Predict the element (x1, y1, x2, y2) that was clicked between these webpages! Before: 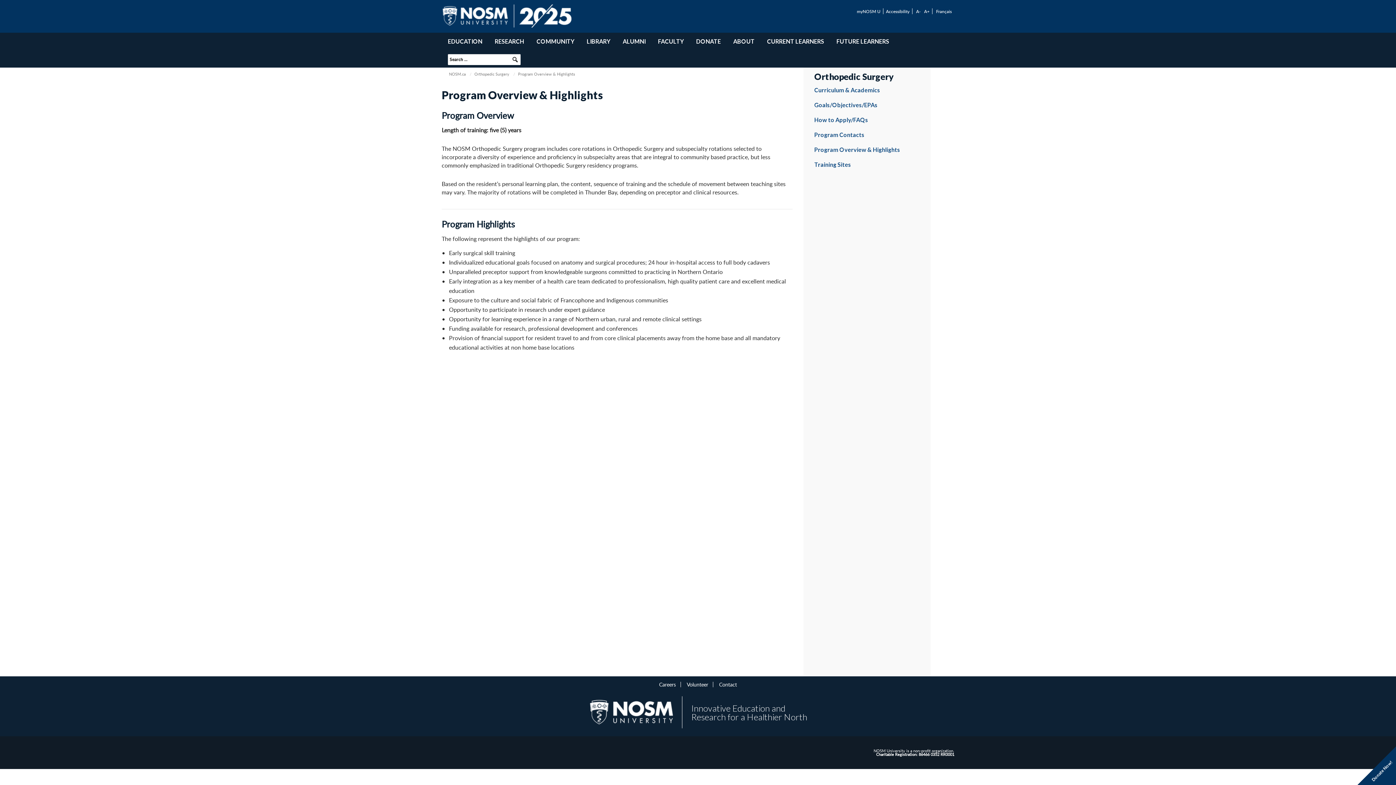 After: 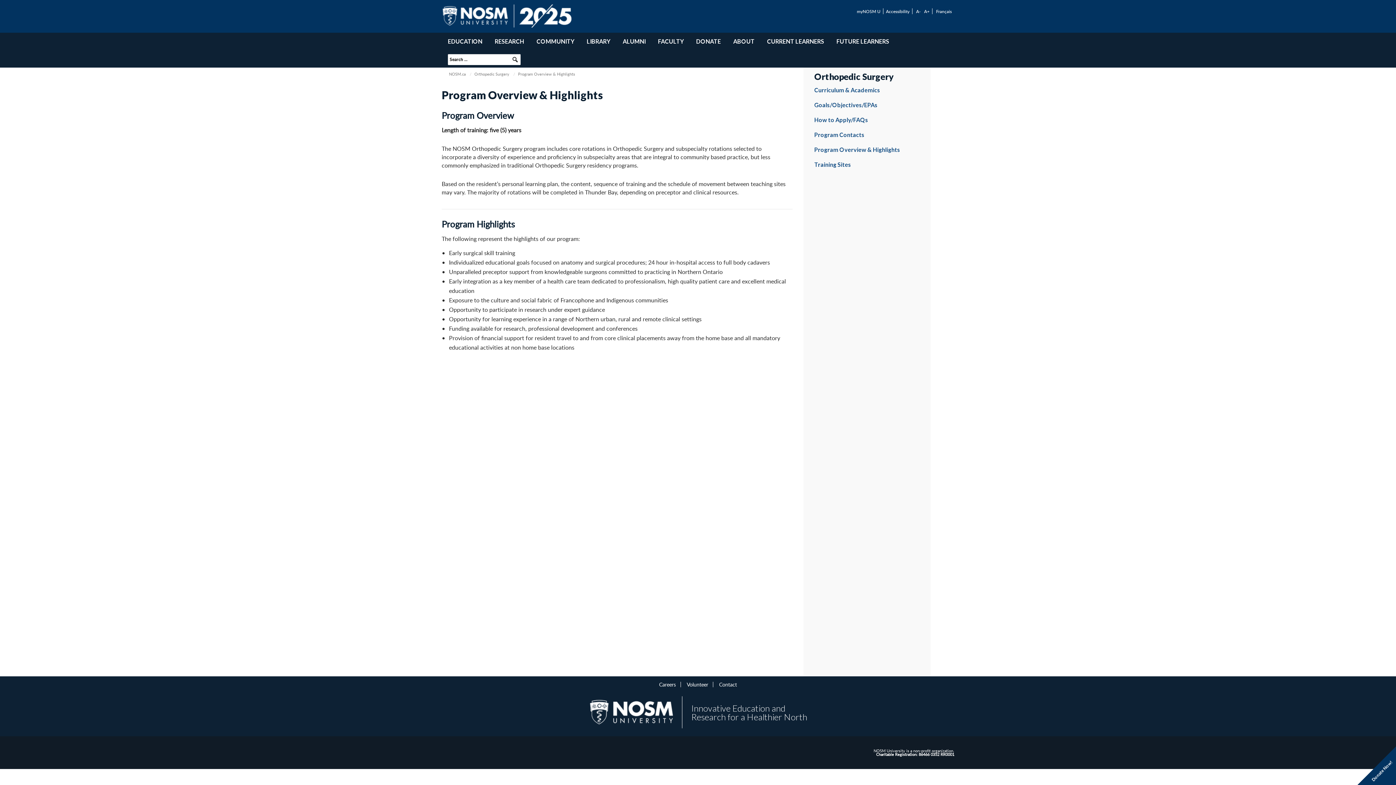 Action: label: A- bbox: (916, 8, 920, 14)